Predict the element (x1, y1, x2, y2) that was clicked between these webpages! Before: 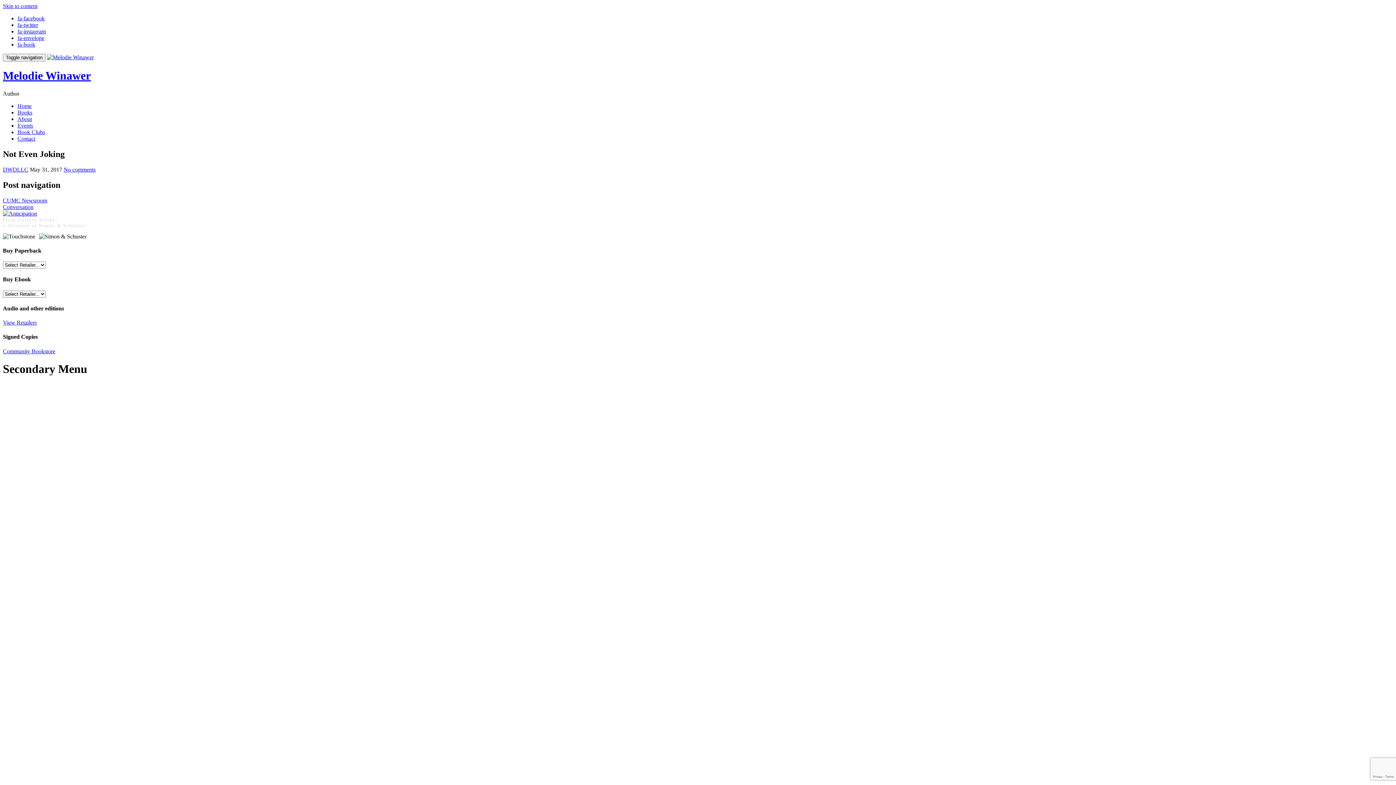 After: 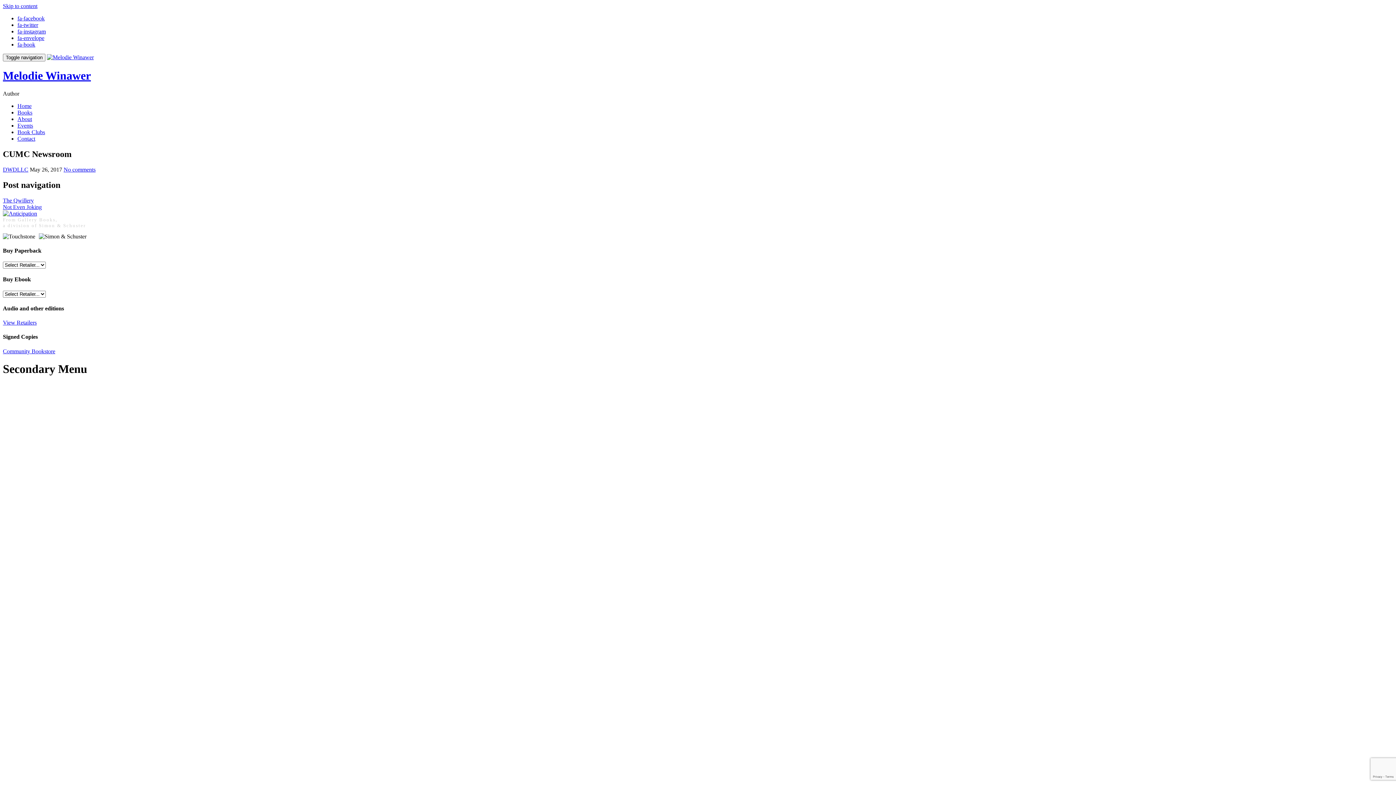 Action: bbox: (2, 197, 47, 203) label: CUMC Newsroom